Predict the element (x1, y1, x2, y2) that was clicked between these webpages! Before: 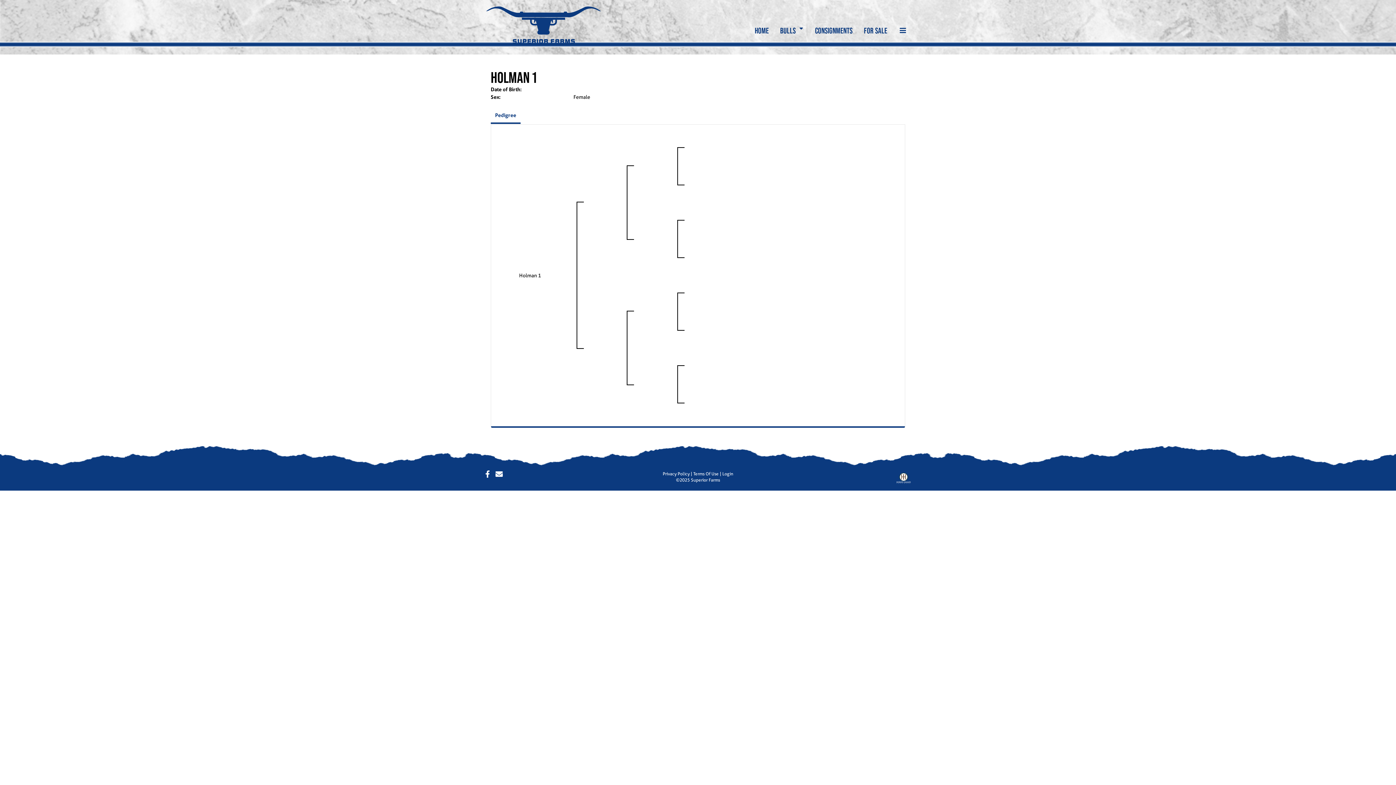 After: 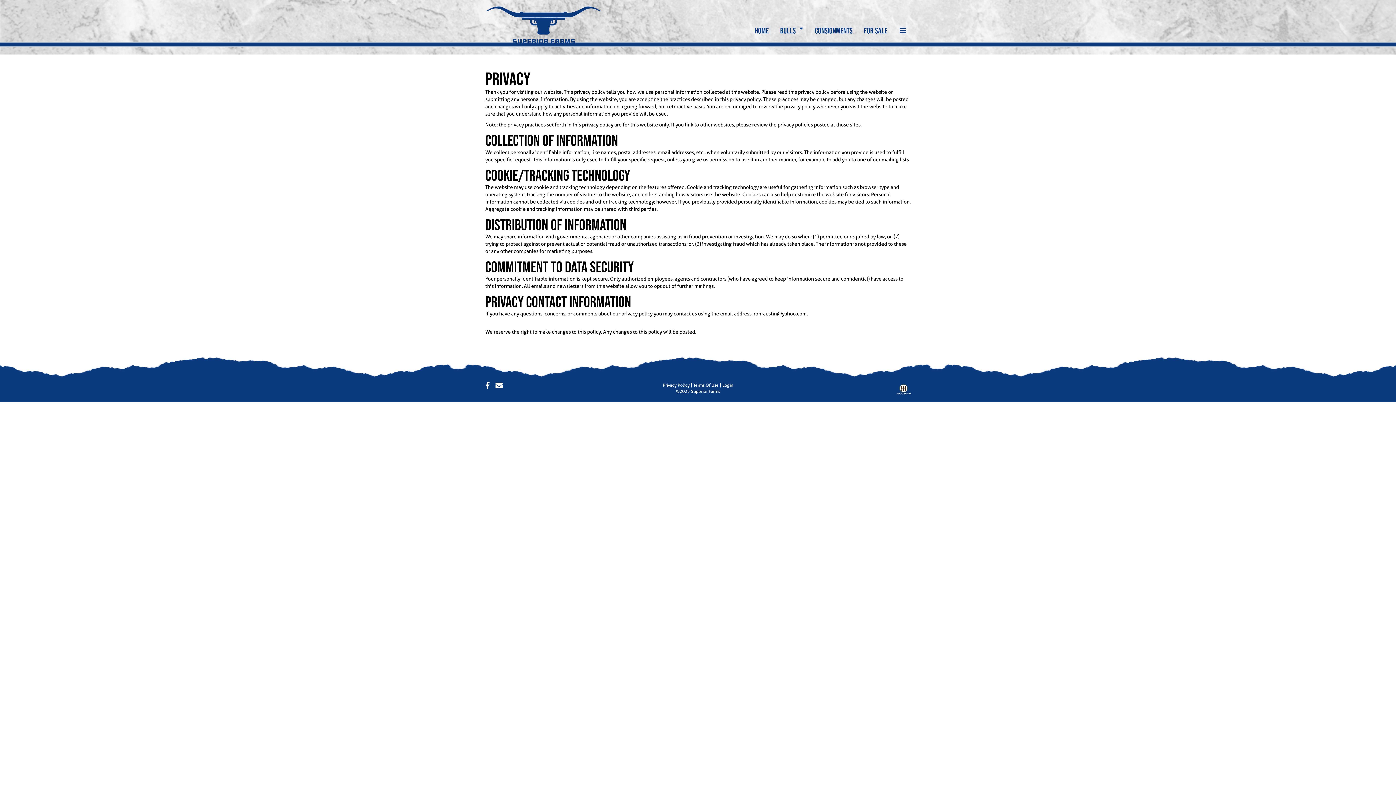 Action: label: Privacy Policy bbox: (662, 471, 689, 477)